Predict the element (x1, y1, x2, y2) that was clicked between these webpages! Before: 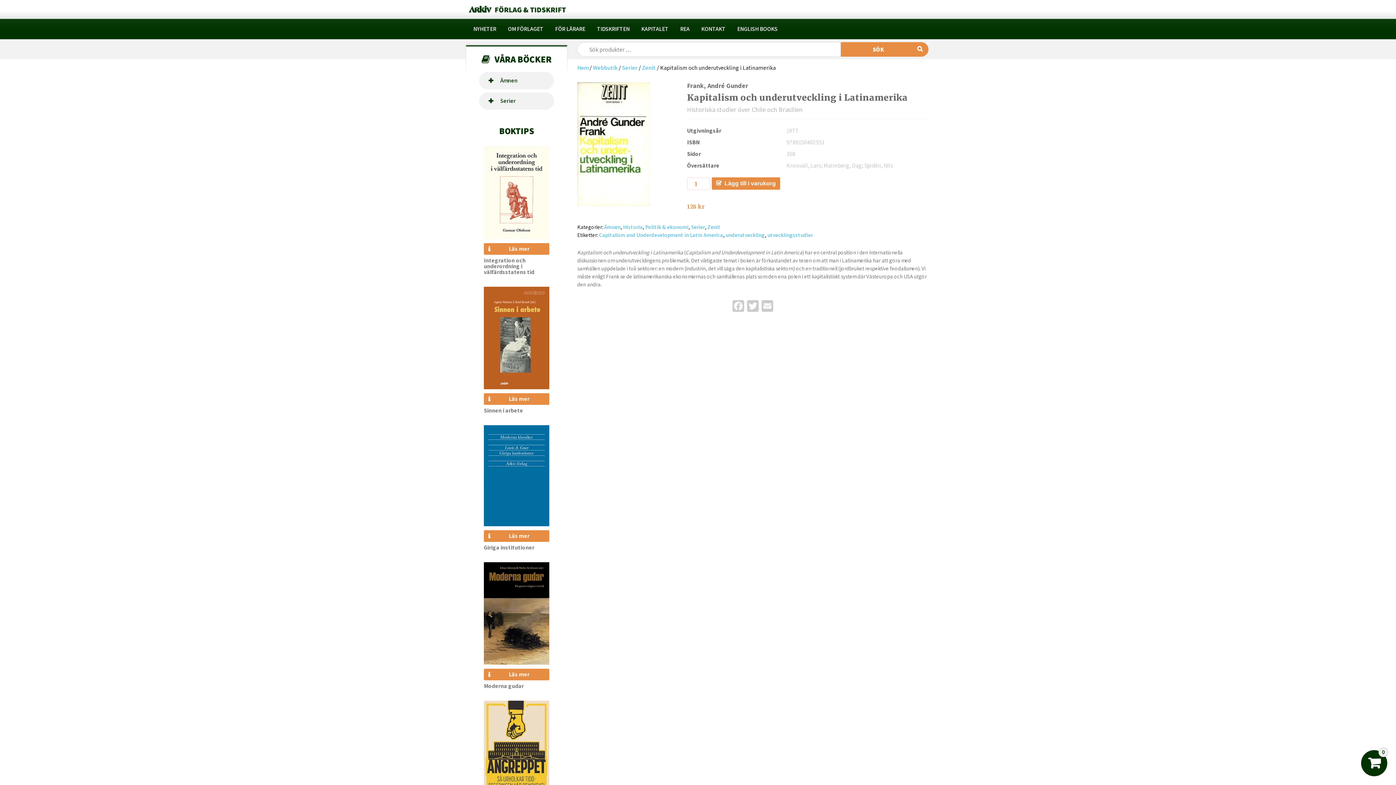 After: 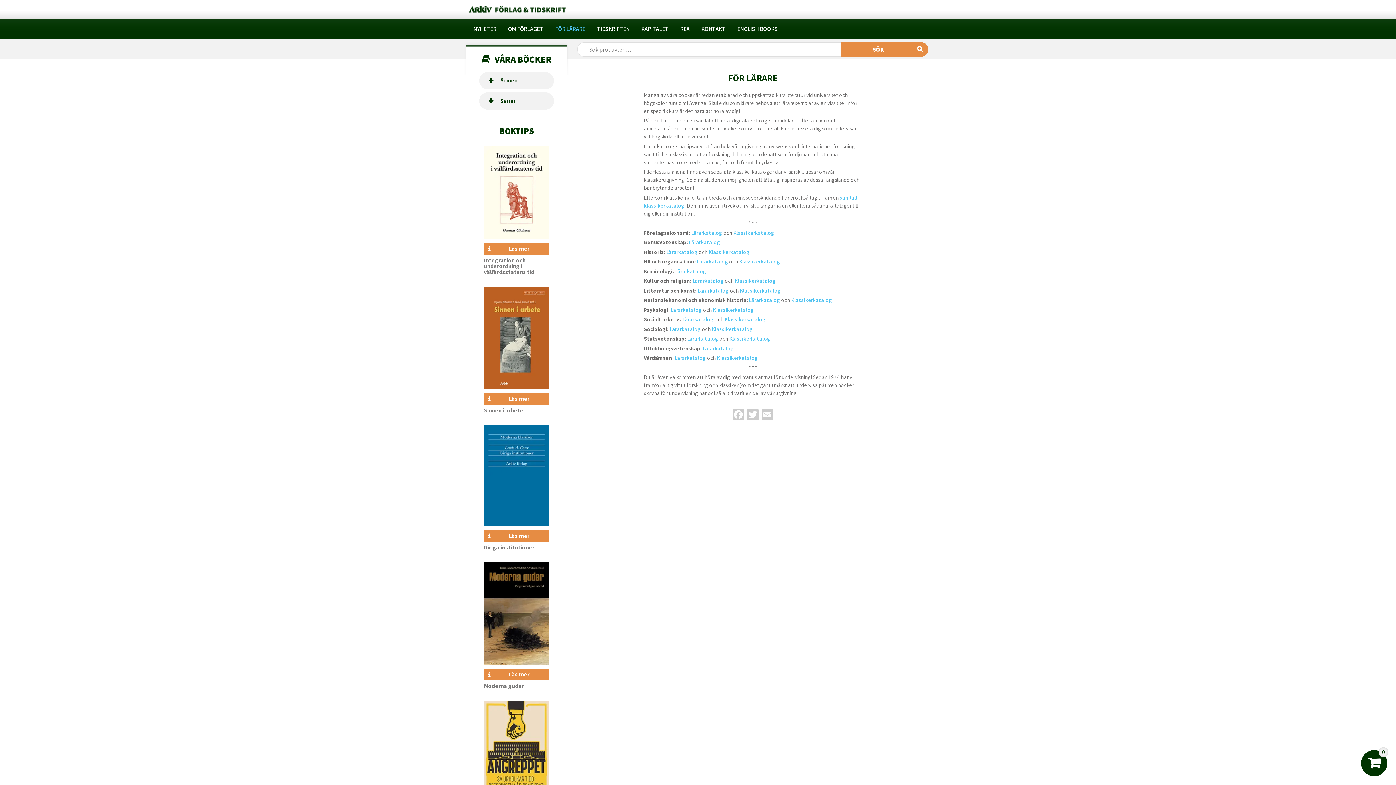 Action: label: FÖR LÄRARE bbox: (549, 18, 591, 39)